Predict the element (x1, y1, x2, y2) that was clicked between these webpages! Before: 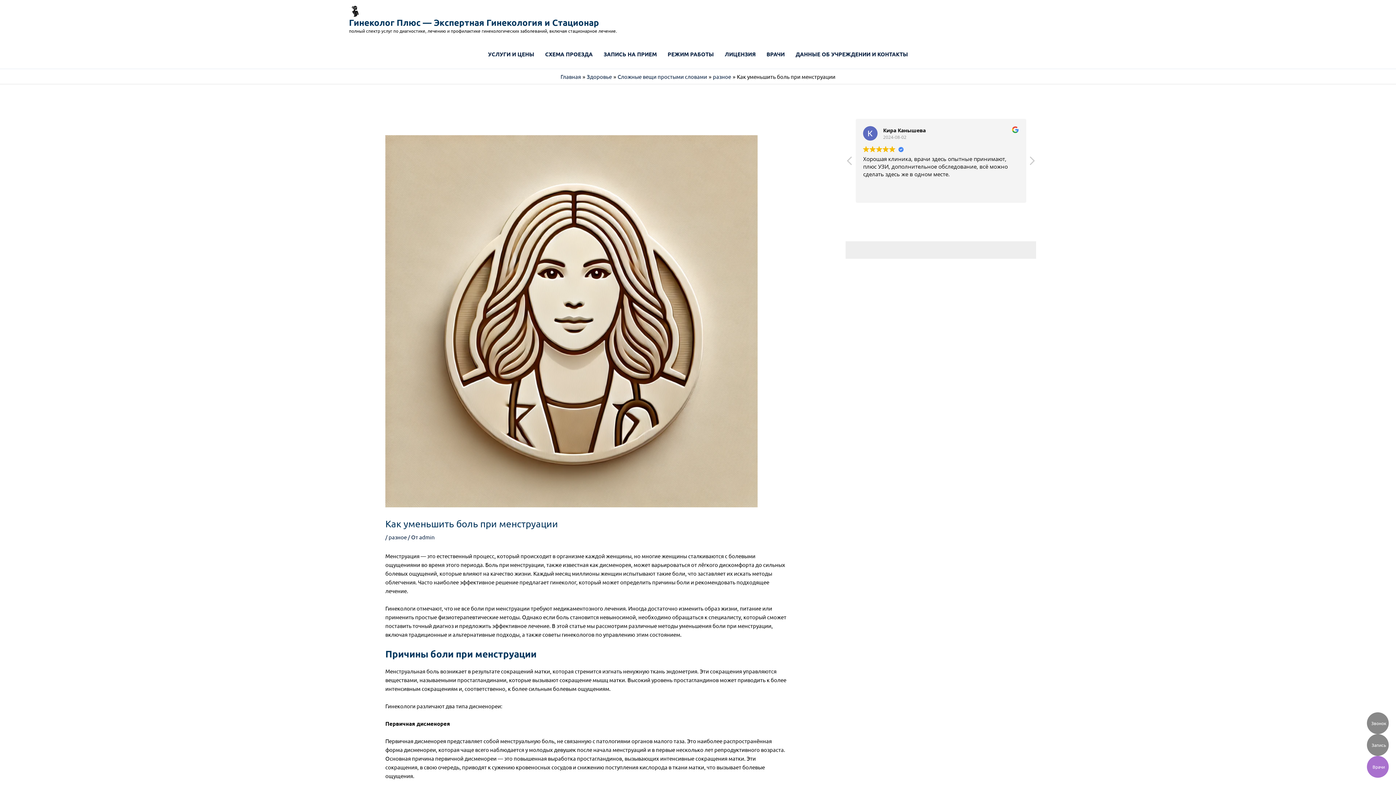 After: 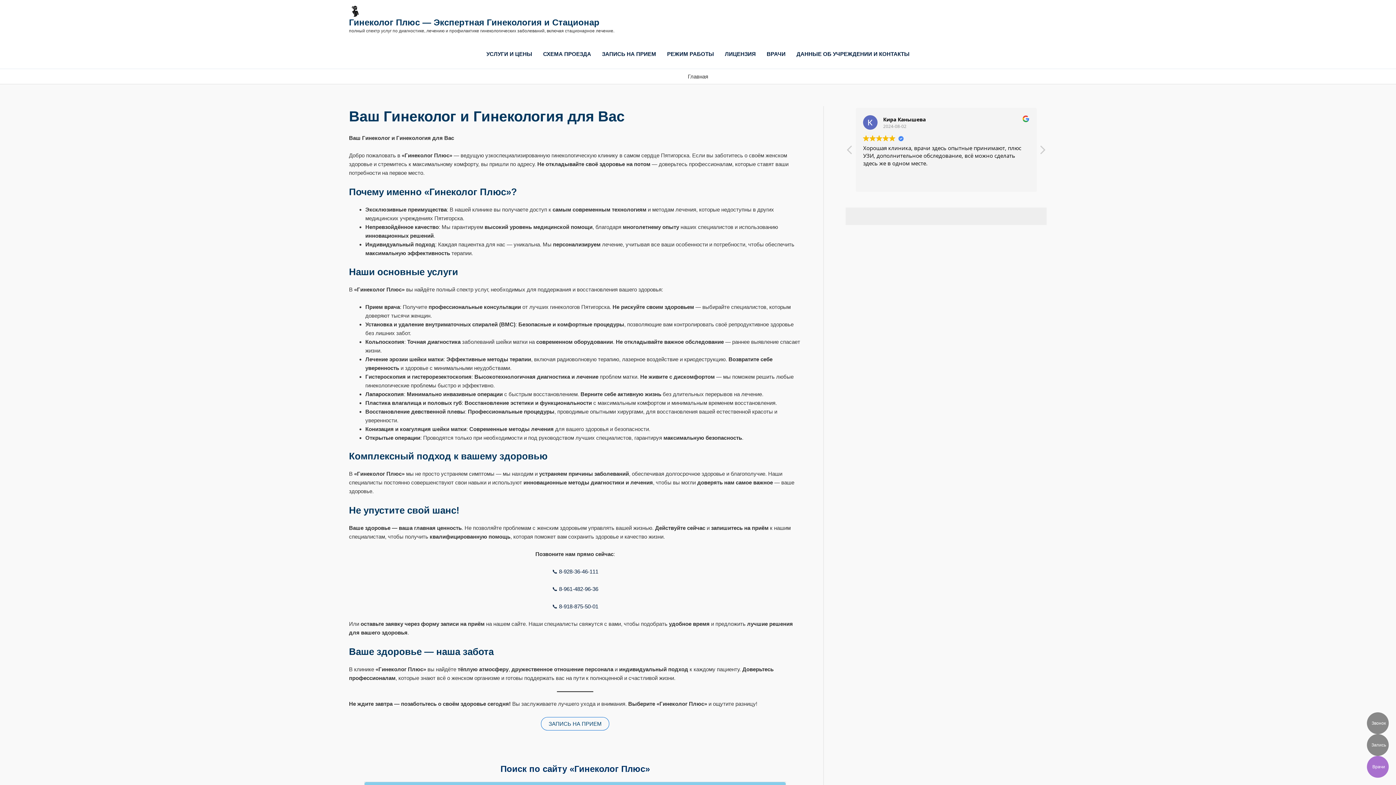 Action: label: Гинеколог Плюс — Экспертная Гинекология и Стационар bbox: (349, 16, 599, 28)